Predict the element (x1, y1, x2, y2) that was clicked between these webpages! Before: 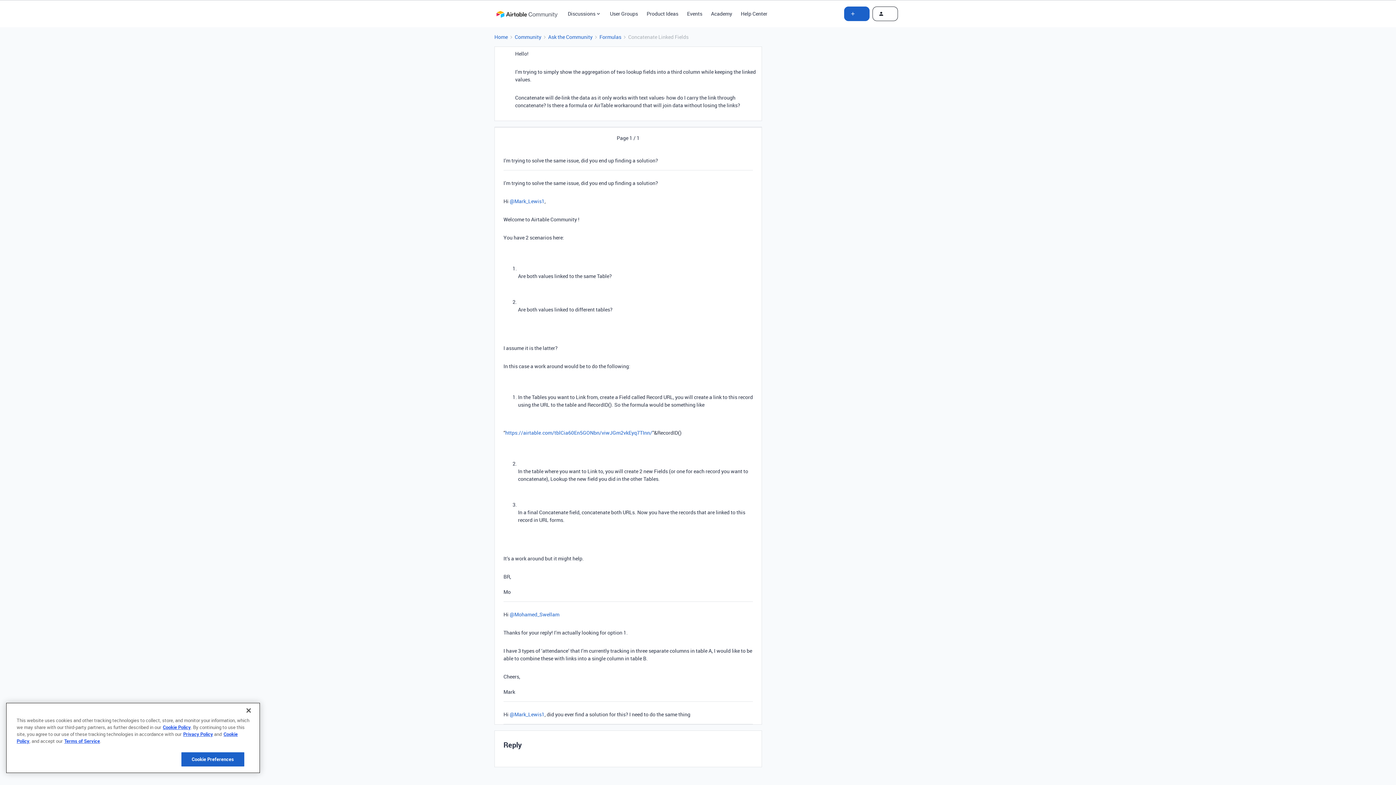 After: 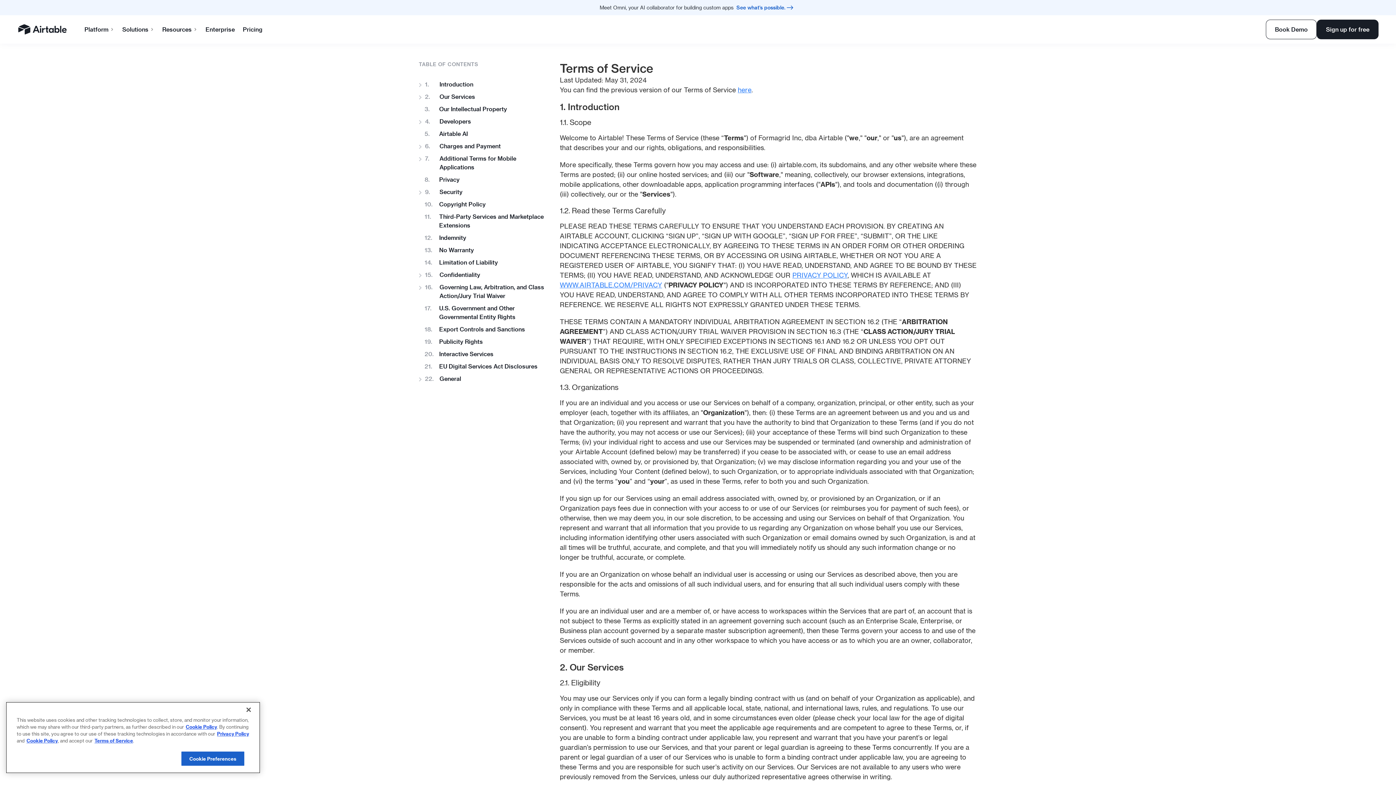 Action: label: Terms of Service bbox: (64, 738, 100, 744)